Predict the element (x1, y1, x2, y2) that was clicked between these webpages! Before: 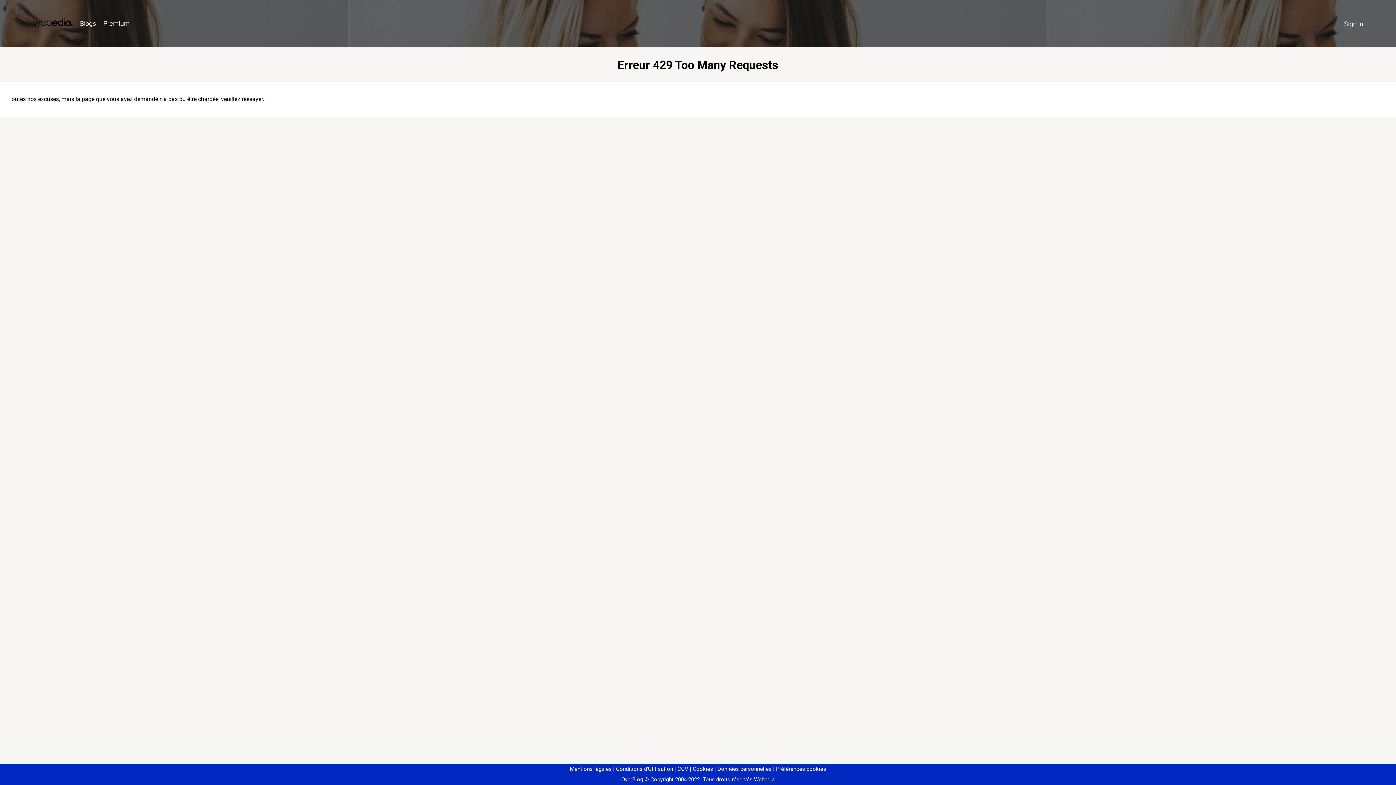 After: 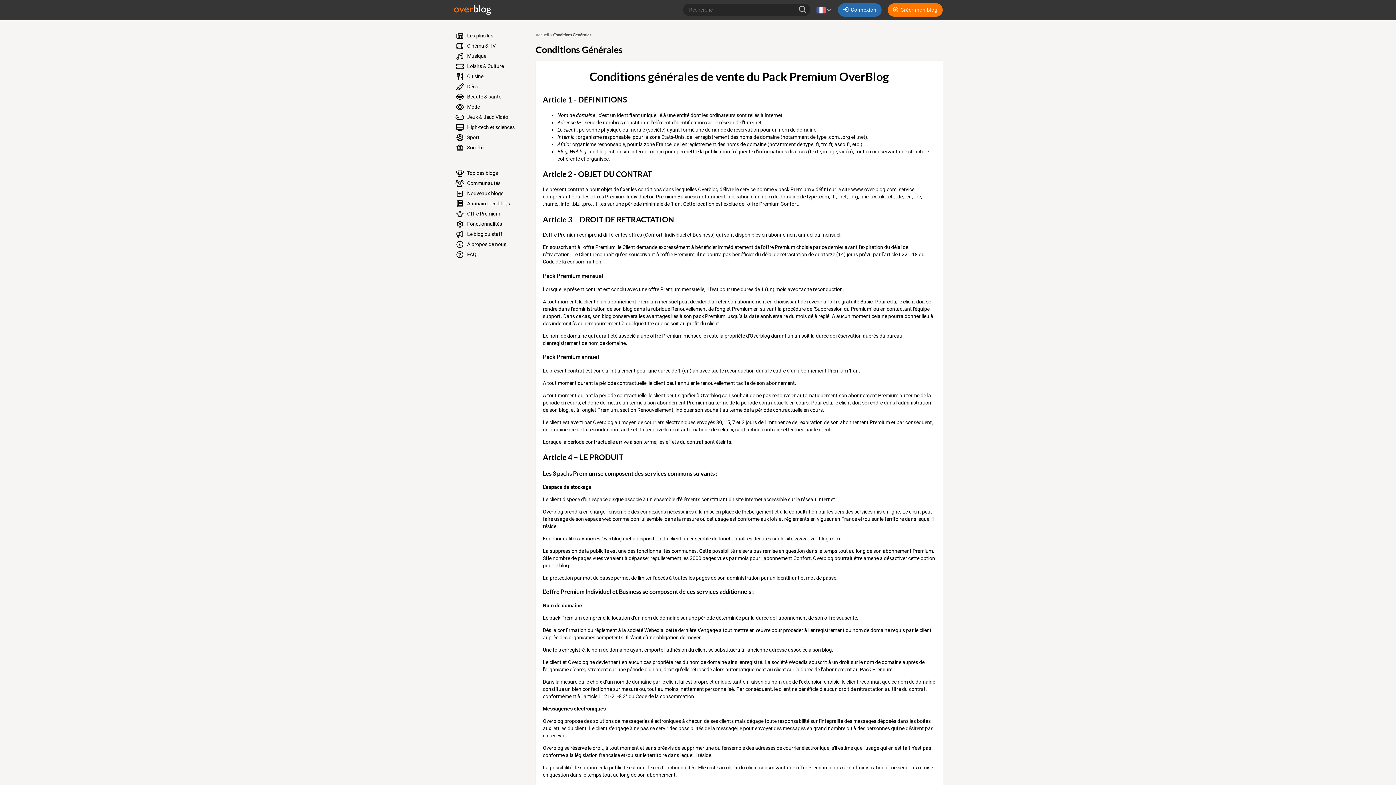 Action: label: CGV bbox: (674, 766, 688, 772)